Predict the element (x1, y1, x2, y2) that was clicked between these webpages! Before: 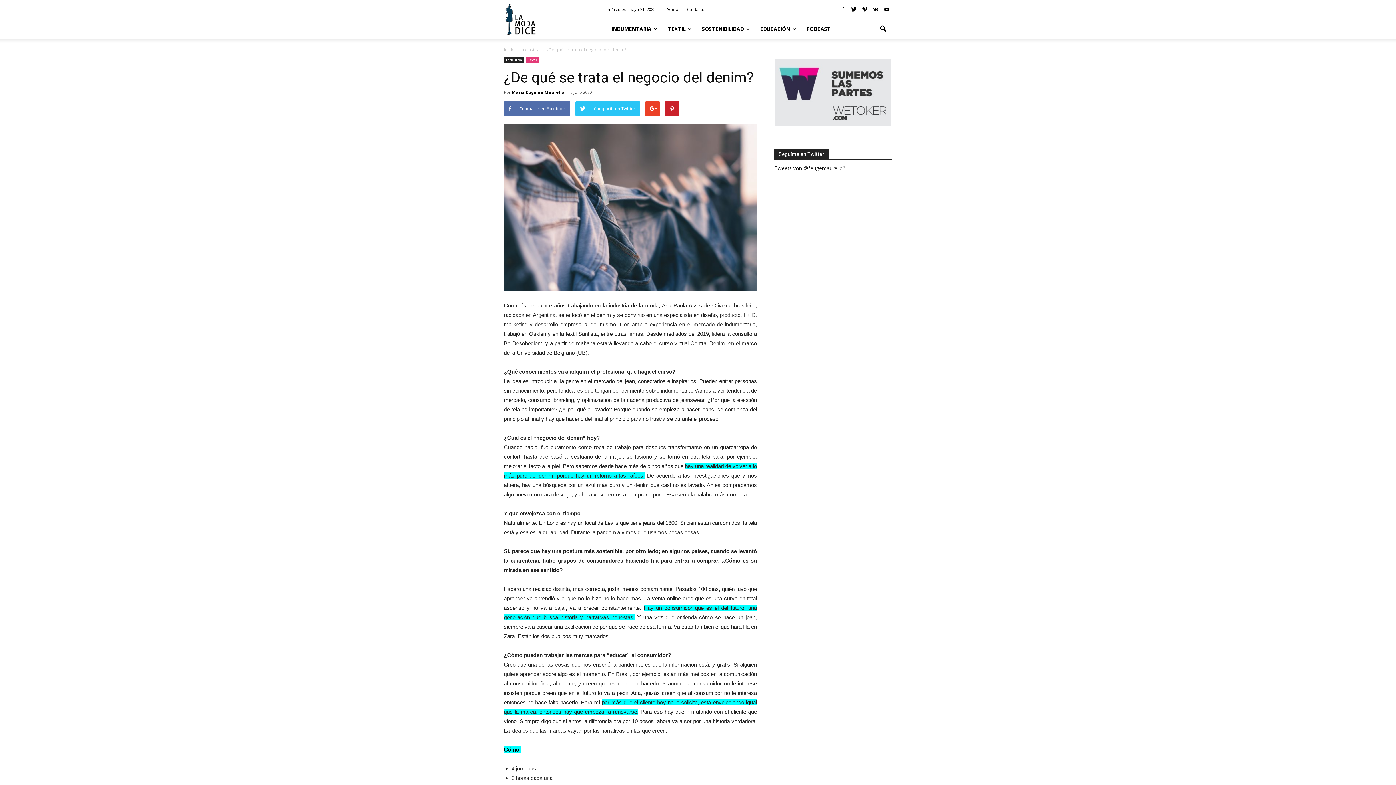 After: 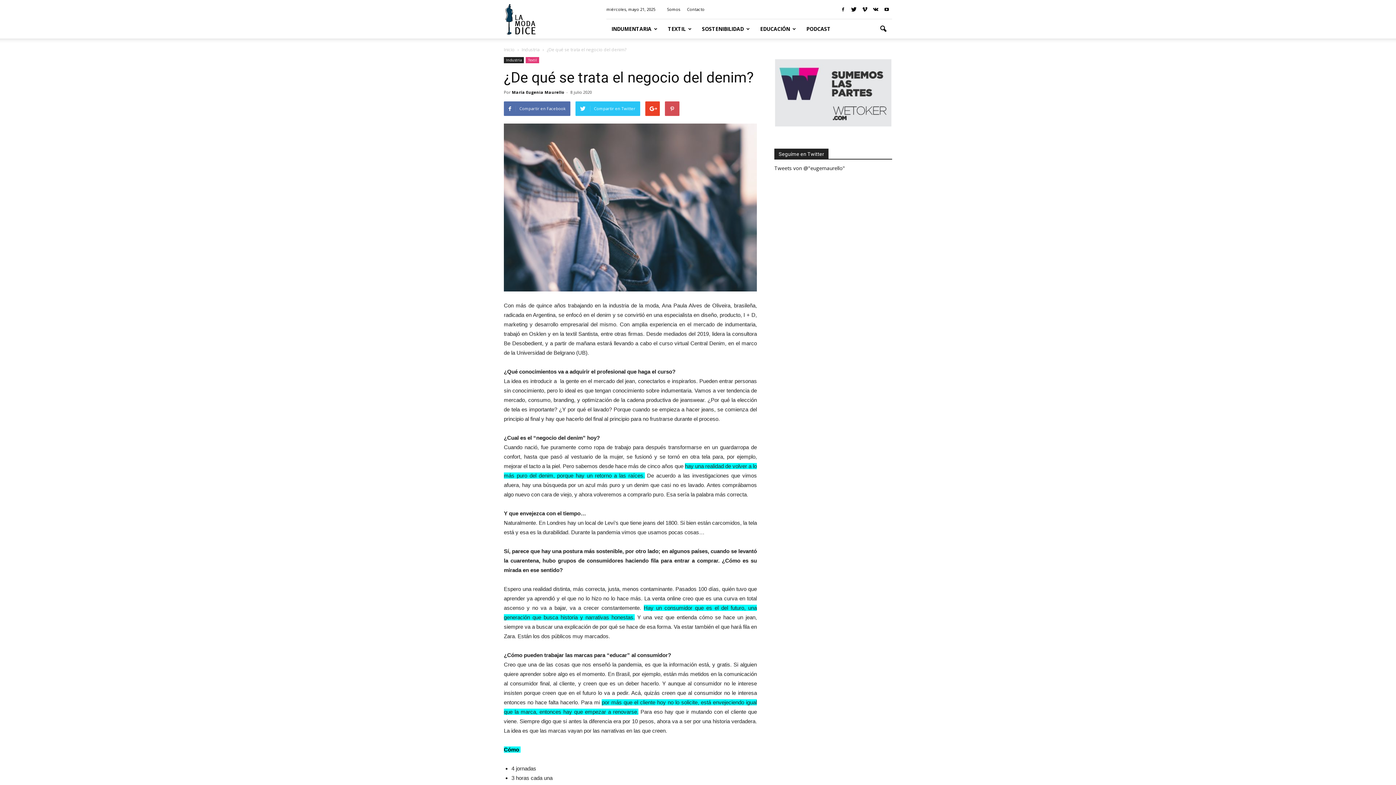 Action: bbox: (665, 101, 679, 116)